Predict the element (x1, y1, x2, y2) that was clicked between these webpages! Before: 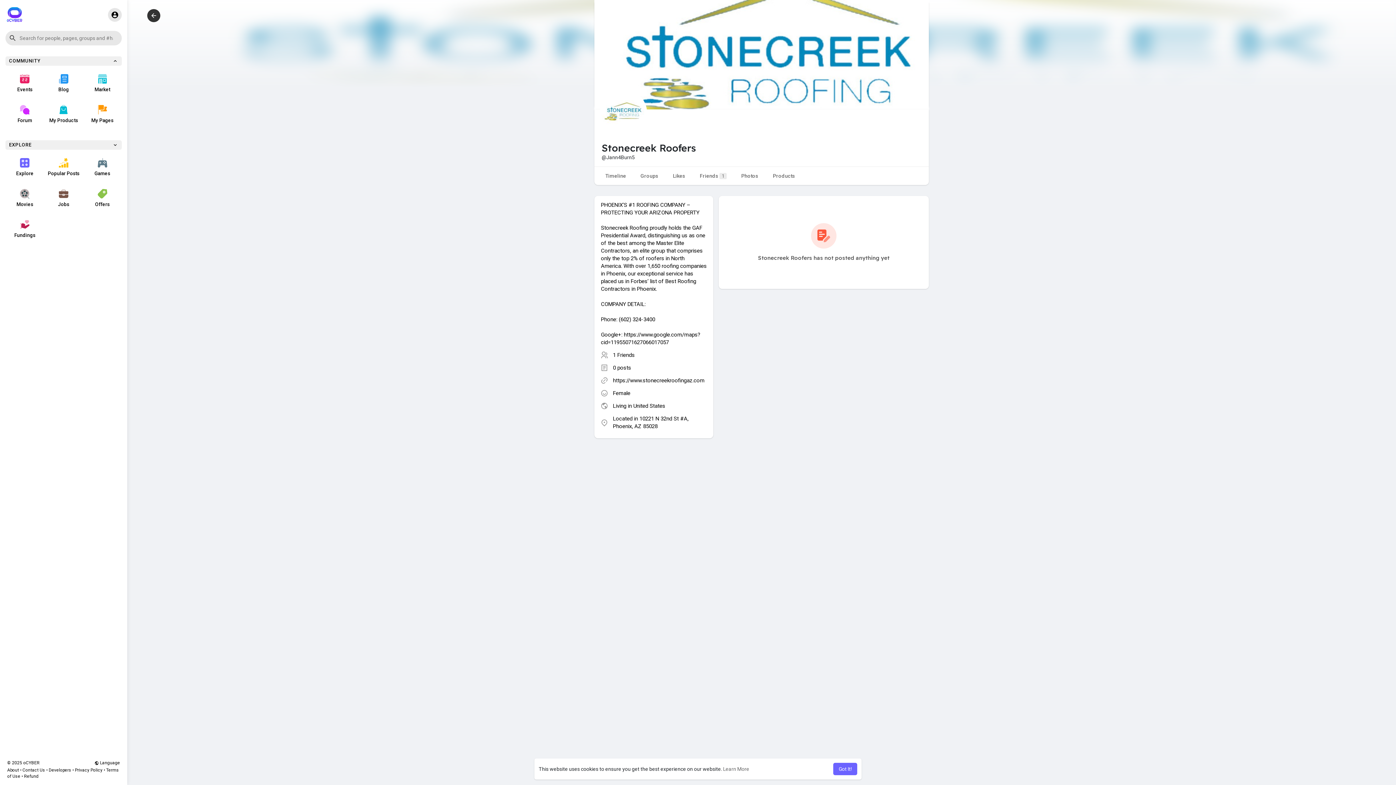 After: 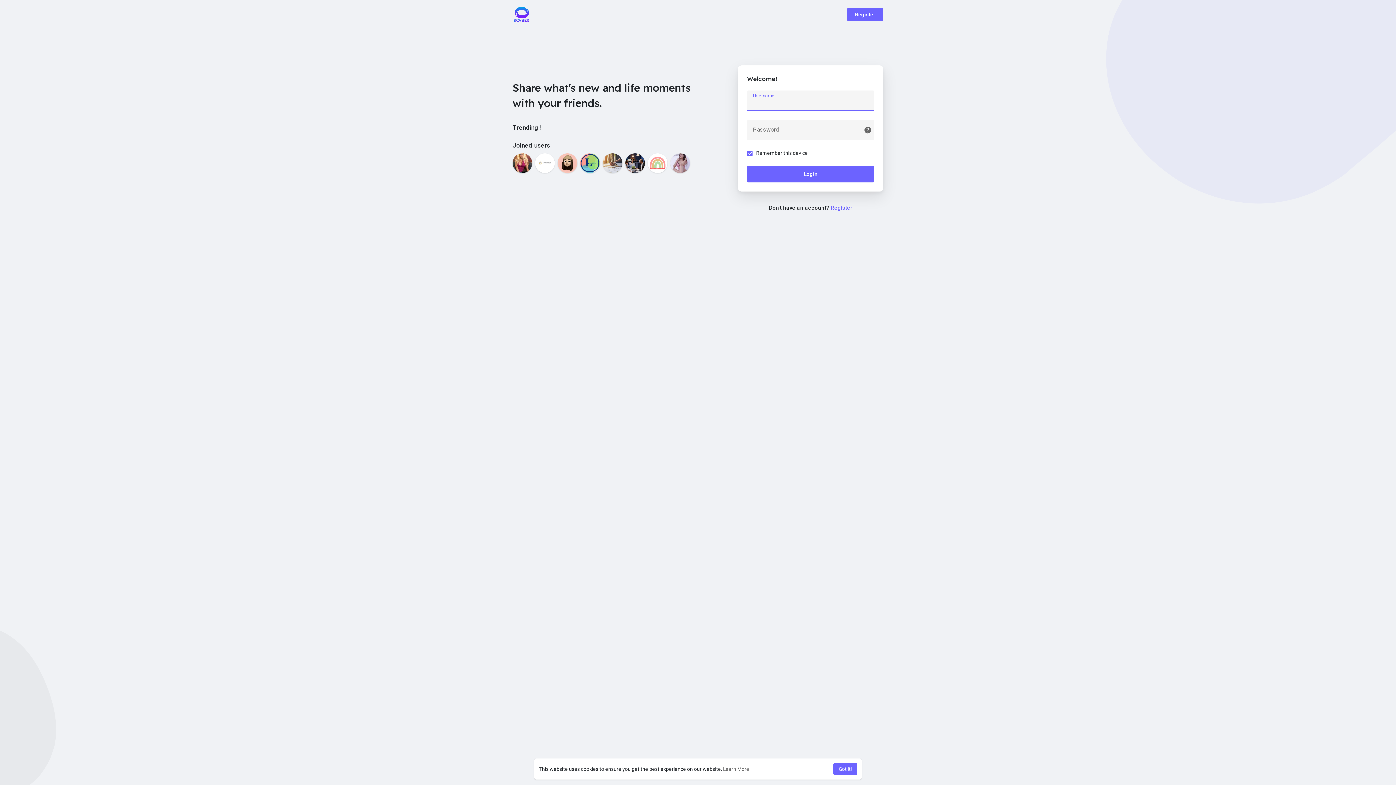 Action: label: Developers bbox: (48, 768, 71, 773)